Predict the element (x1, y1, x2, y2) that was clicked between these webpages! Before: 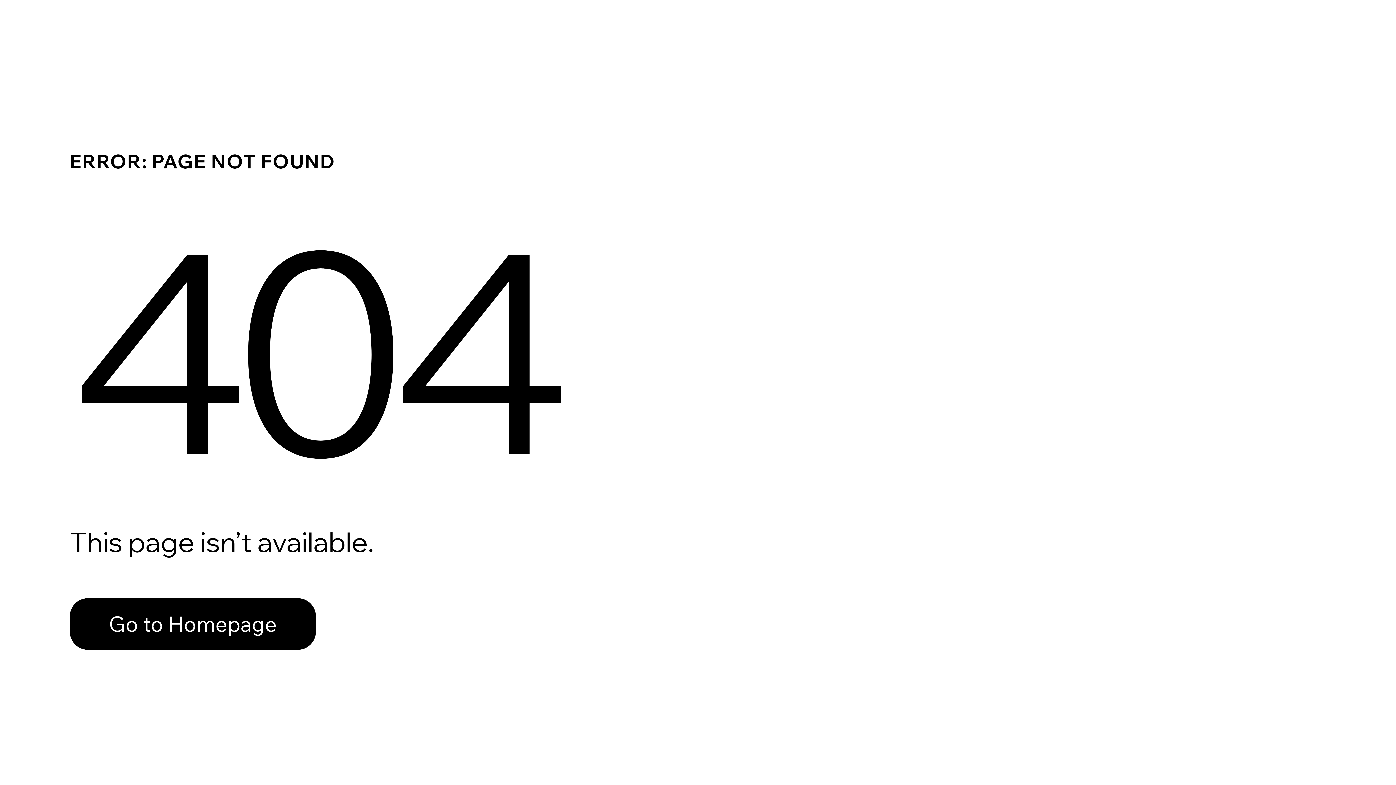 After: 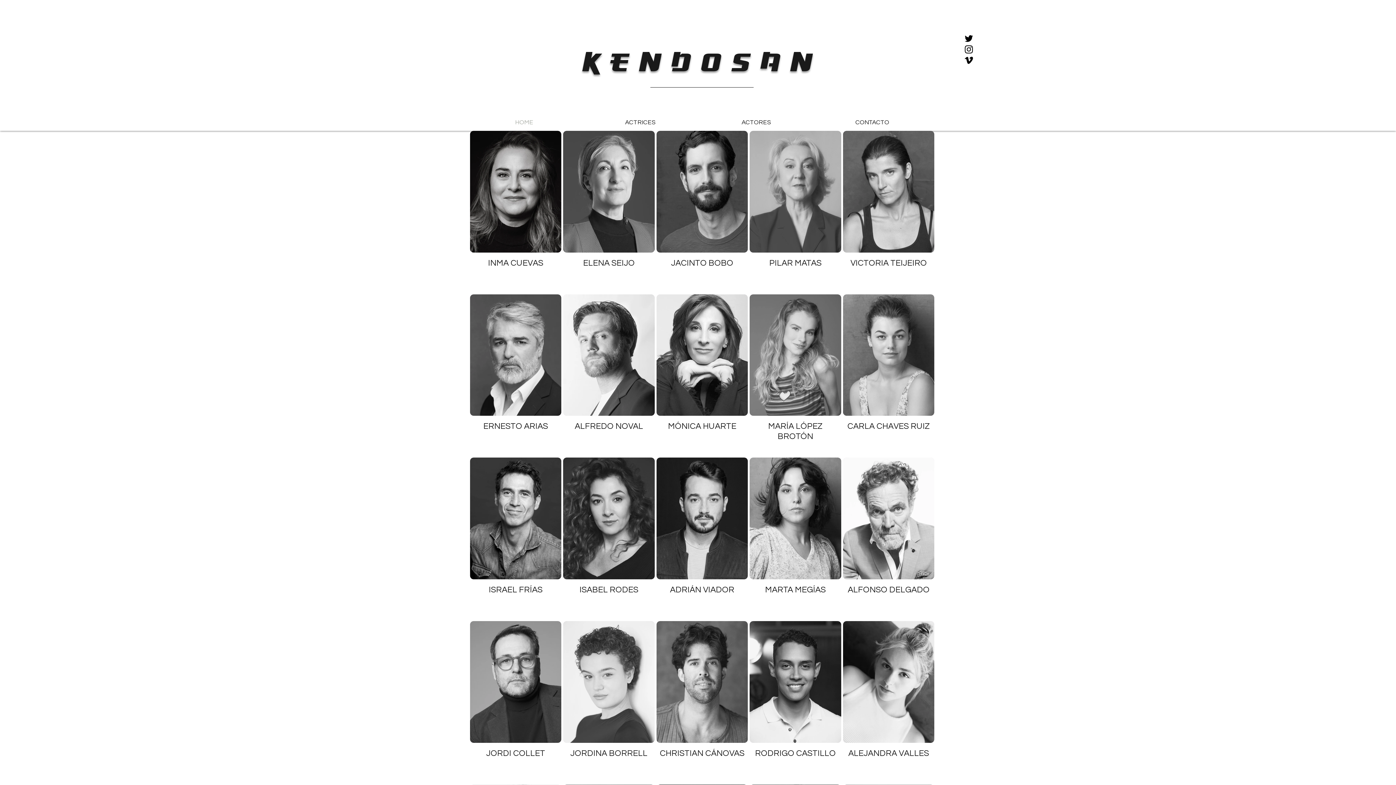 Action: bbox: (69, 582, 768, 659) label: Go to Homepage